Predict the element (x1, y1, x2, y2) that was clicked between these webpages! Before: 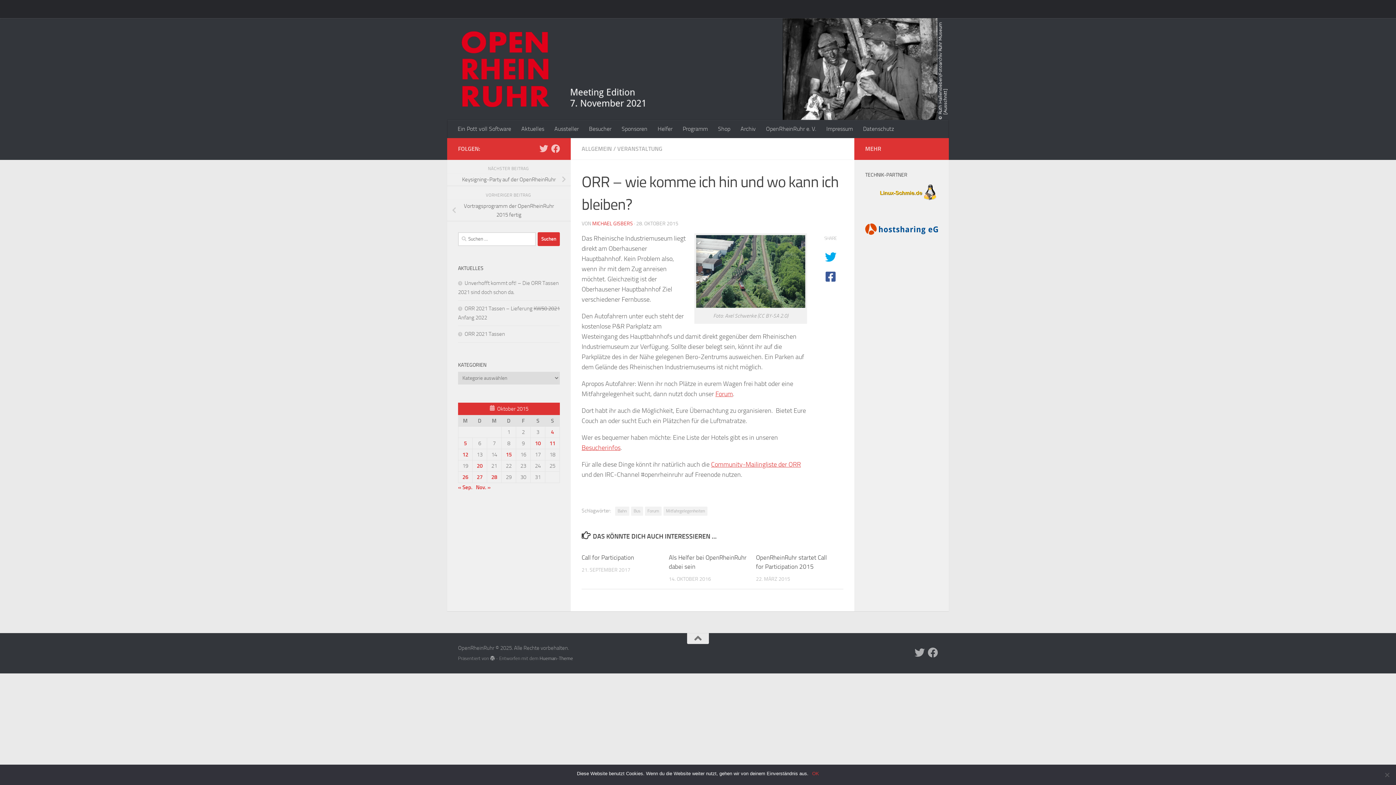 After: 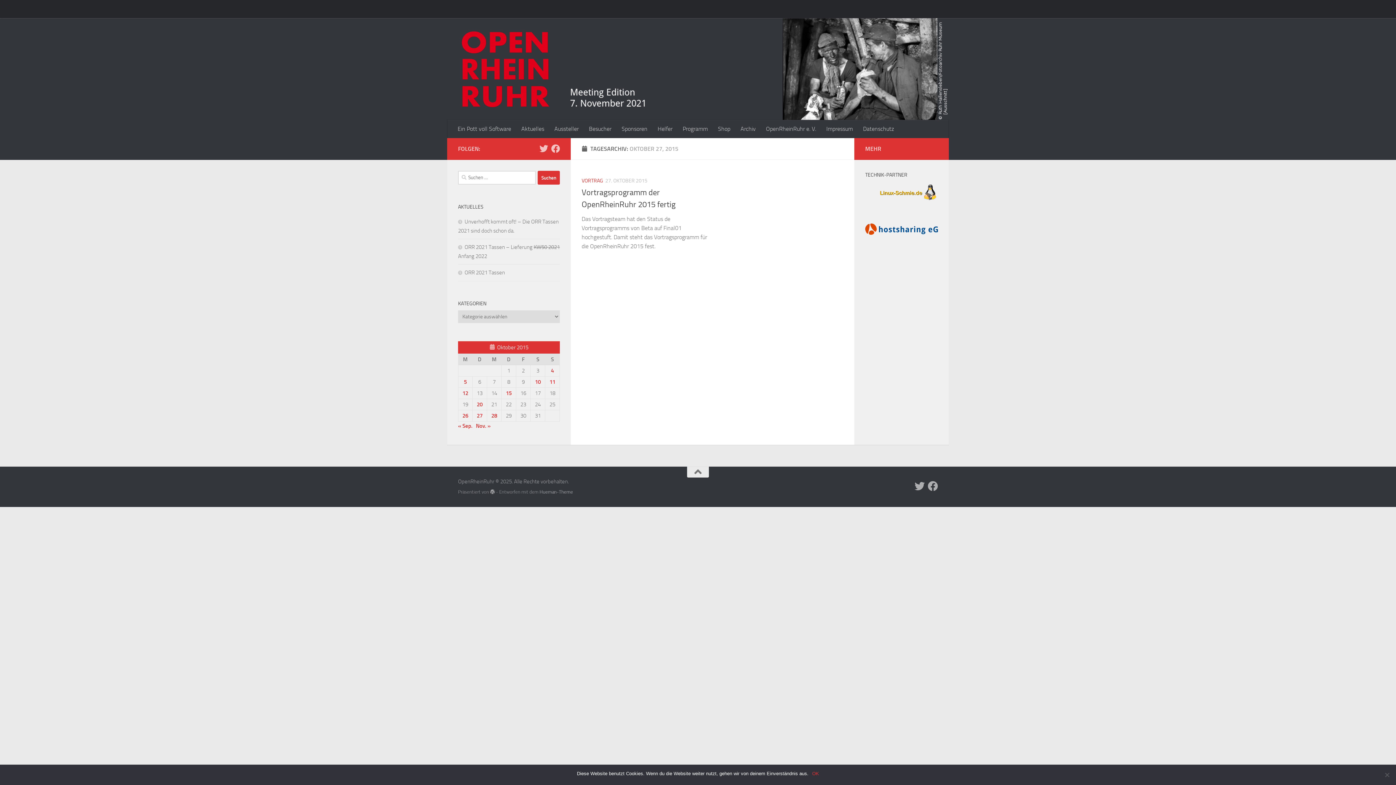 Action: label: Beiträge veröffentlicht am 27. October 2015 bbox: (476, 474, 482, 480)